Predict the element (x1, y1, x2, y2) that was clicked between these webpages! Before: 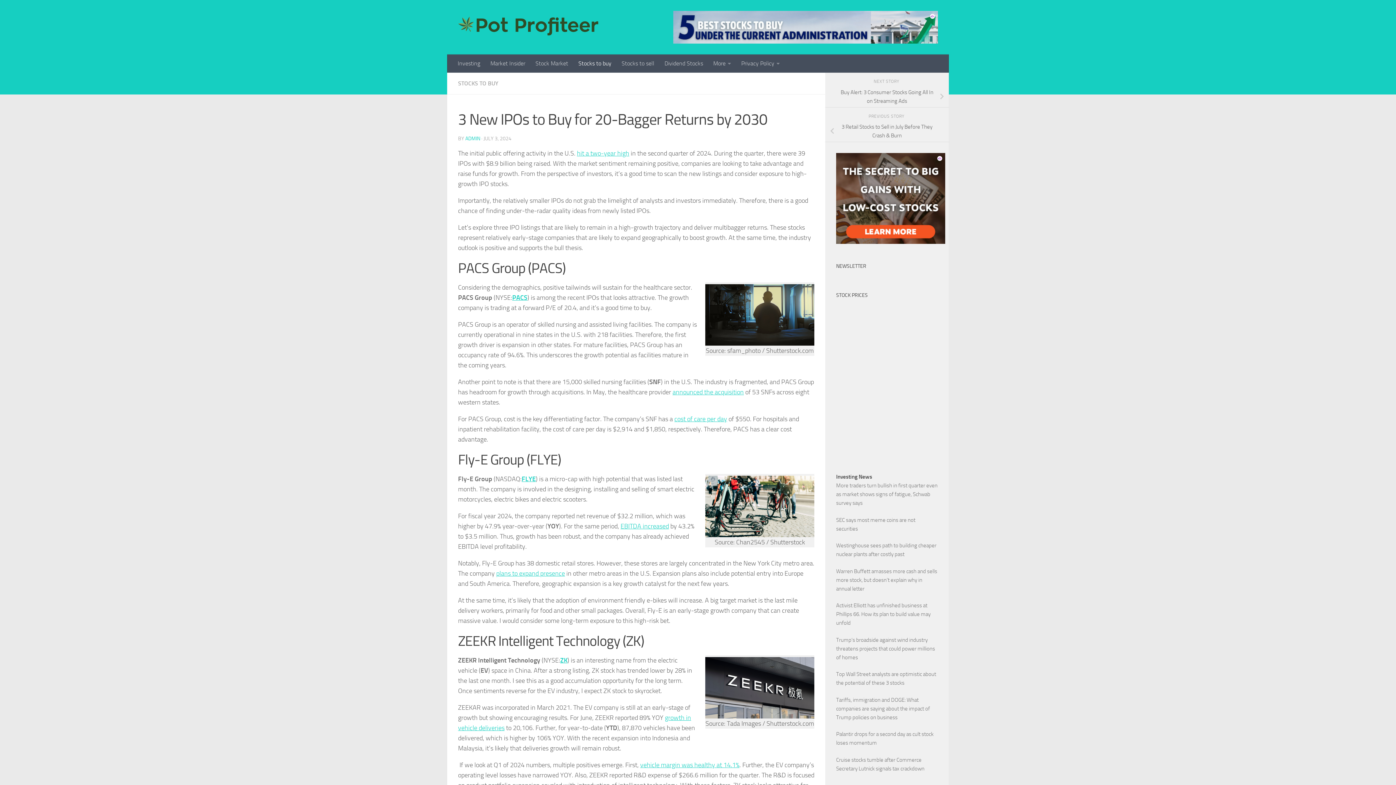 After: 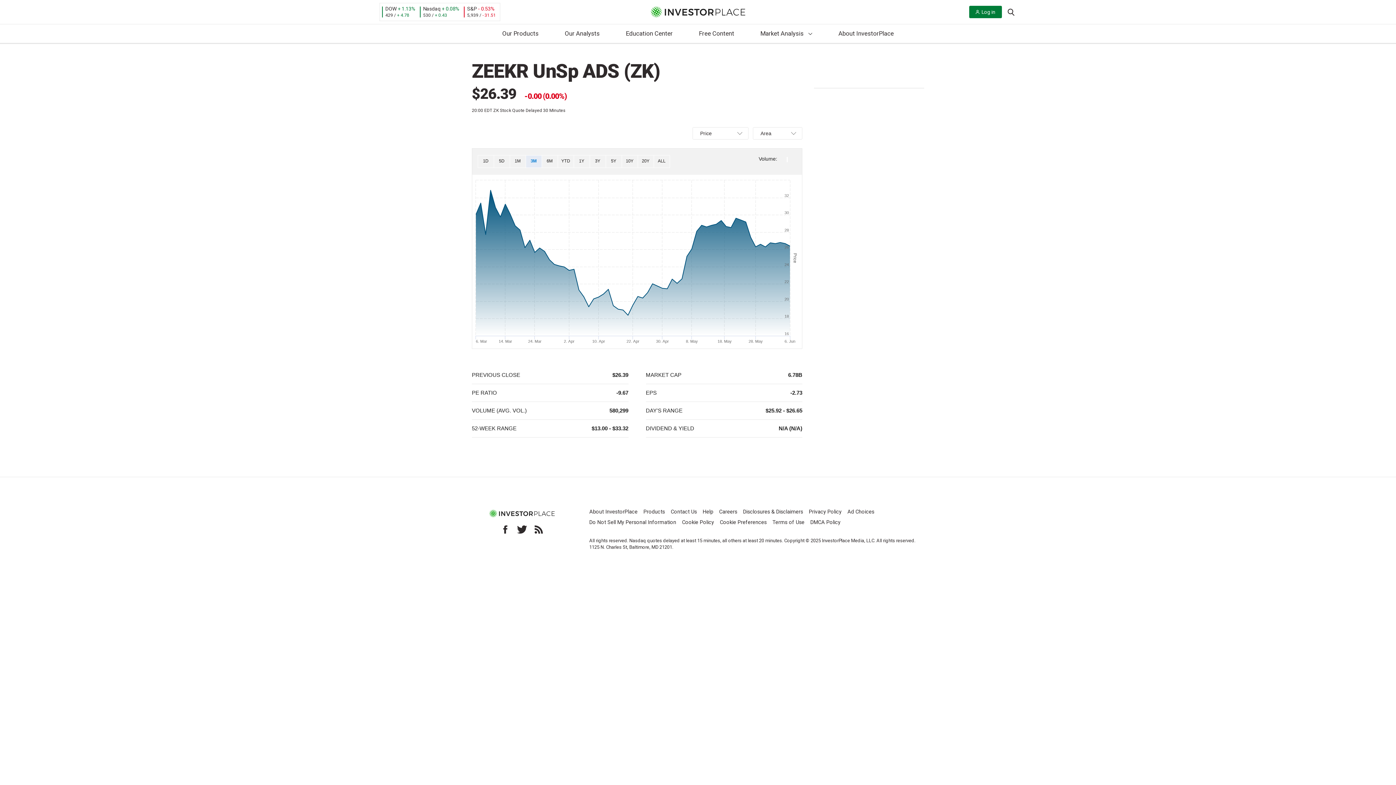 Action: bbox: (560, 656, 567, 664) label: ZK